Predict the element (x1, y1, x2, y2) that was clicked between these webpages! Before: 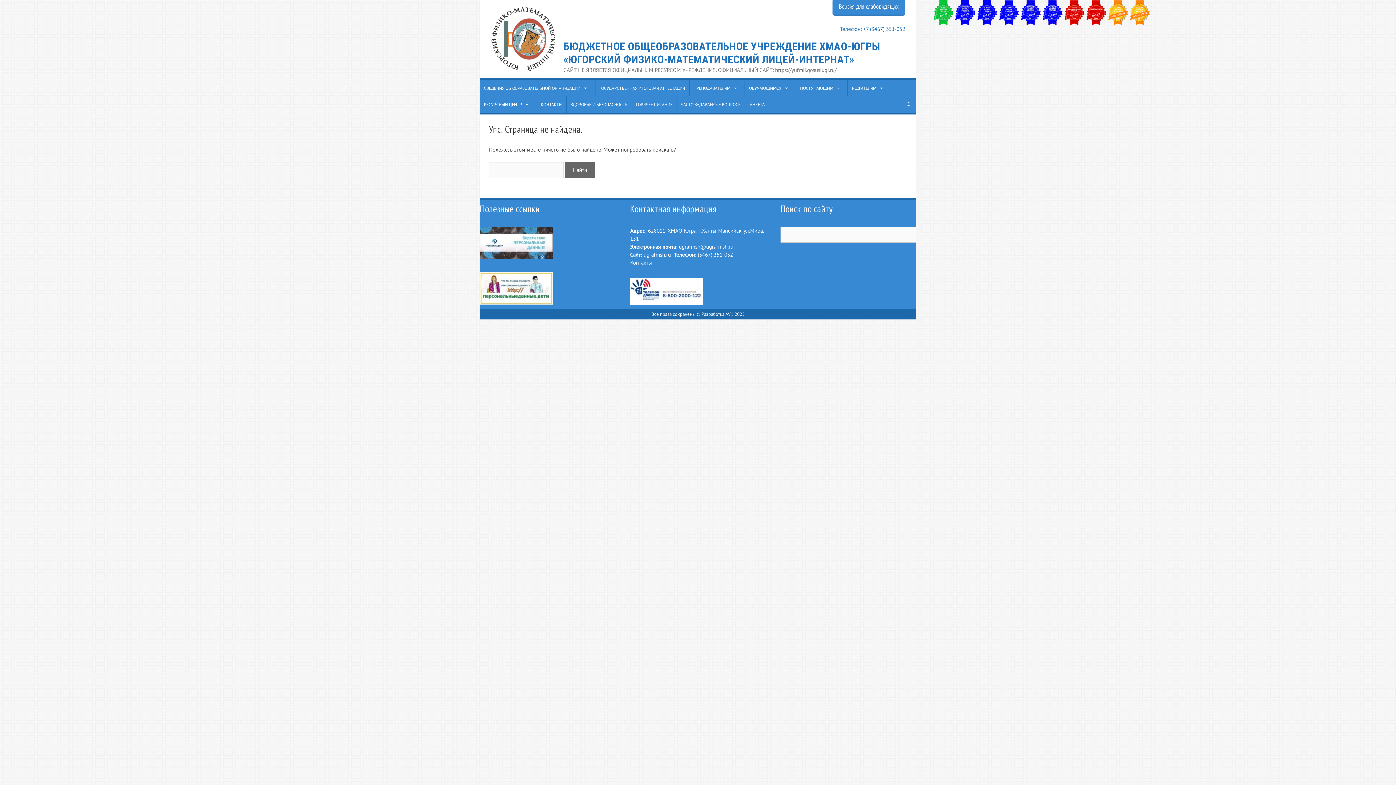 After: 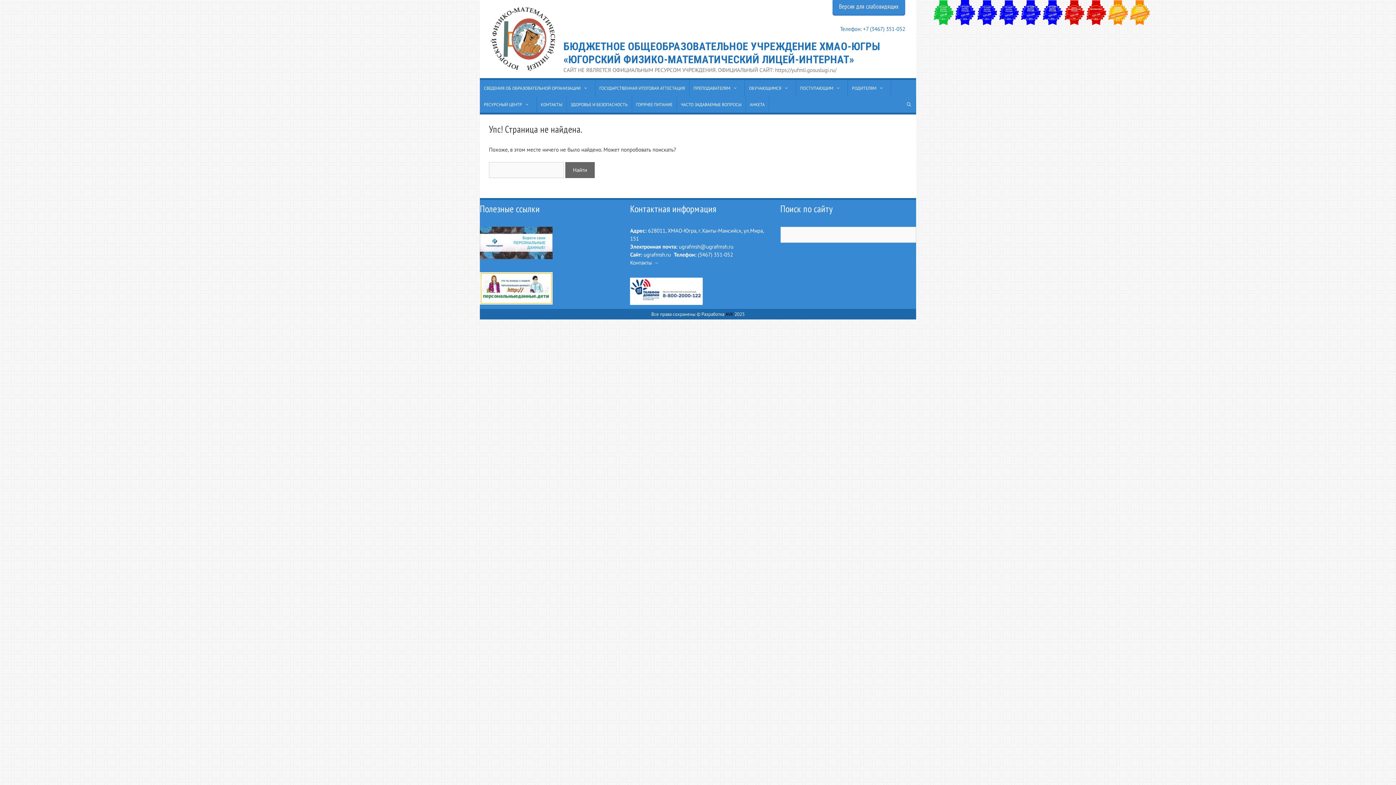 Action: label: AVK bbox: (725, 311, 733, 317)